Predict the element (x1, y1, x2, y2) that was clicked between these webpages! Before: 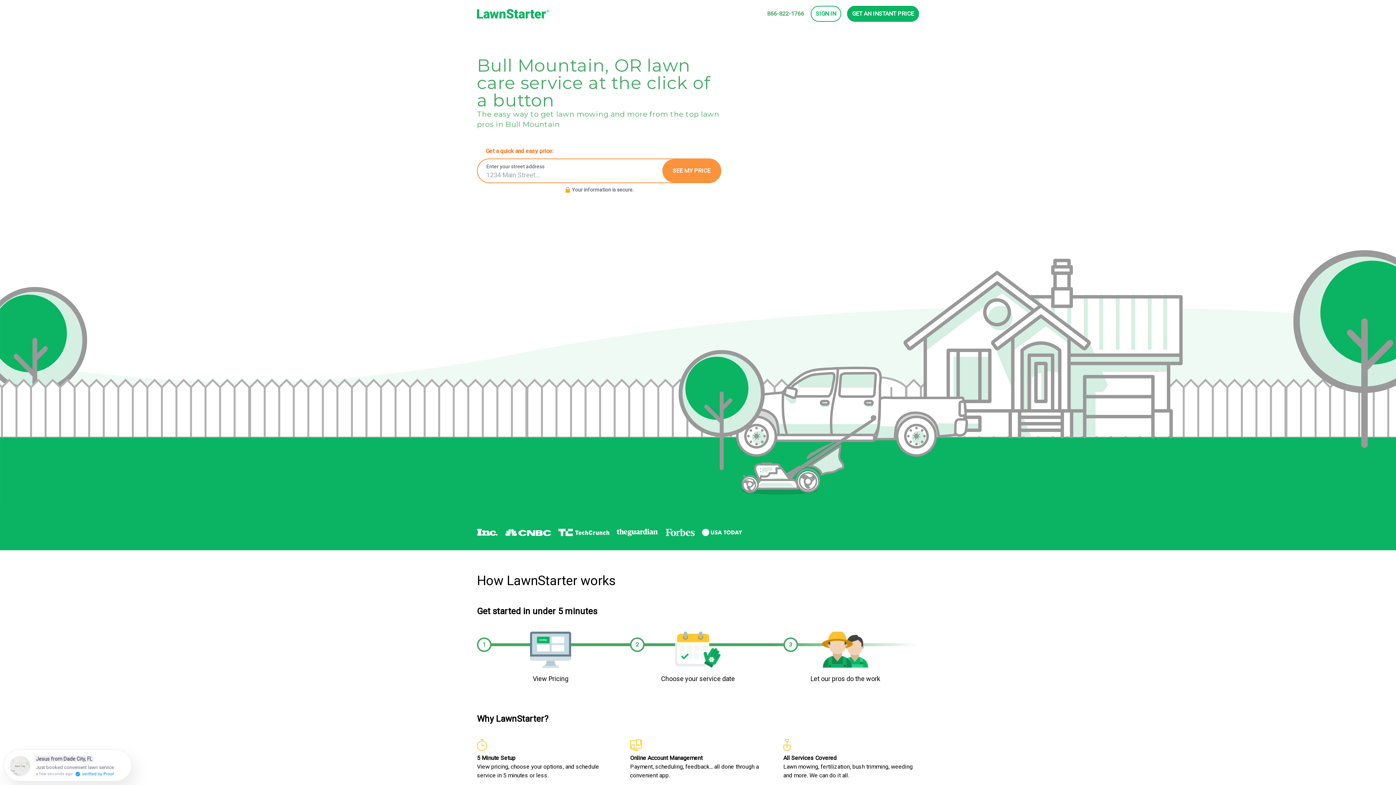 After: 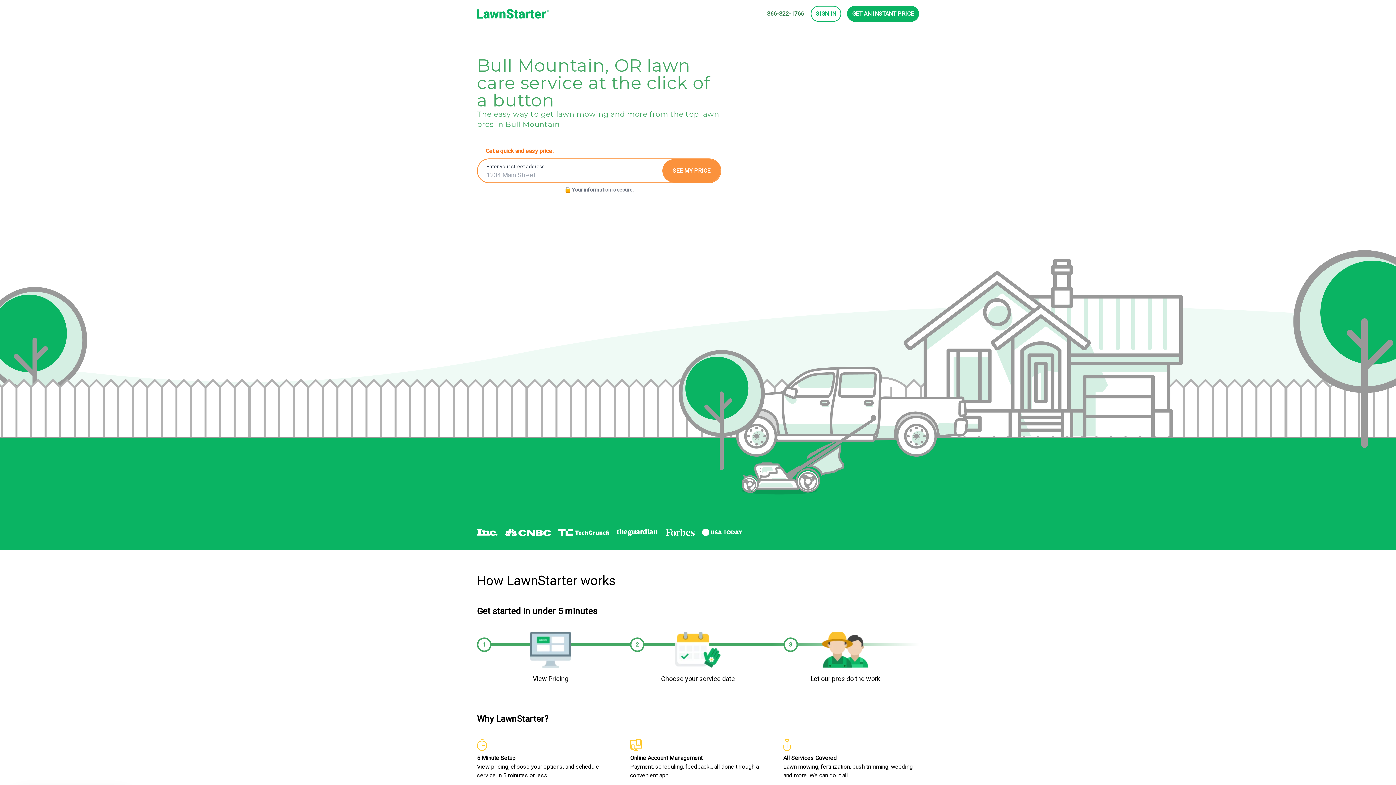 Action: label: 866-822-1766 bbox: (766, 5, 805, 21)